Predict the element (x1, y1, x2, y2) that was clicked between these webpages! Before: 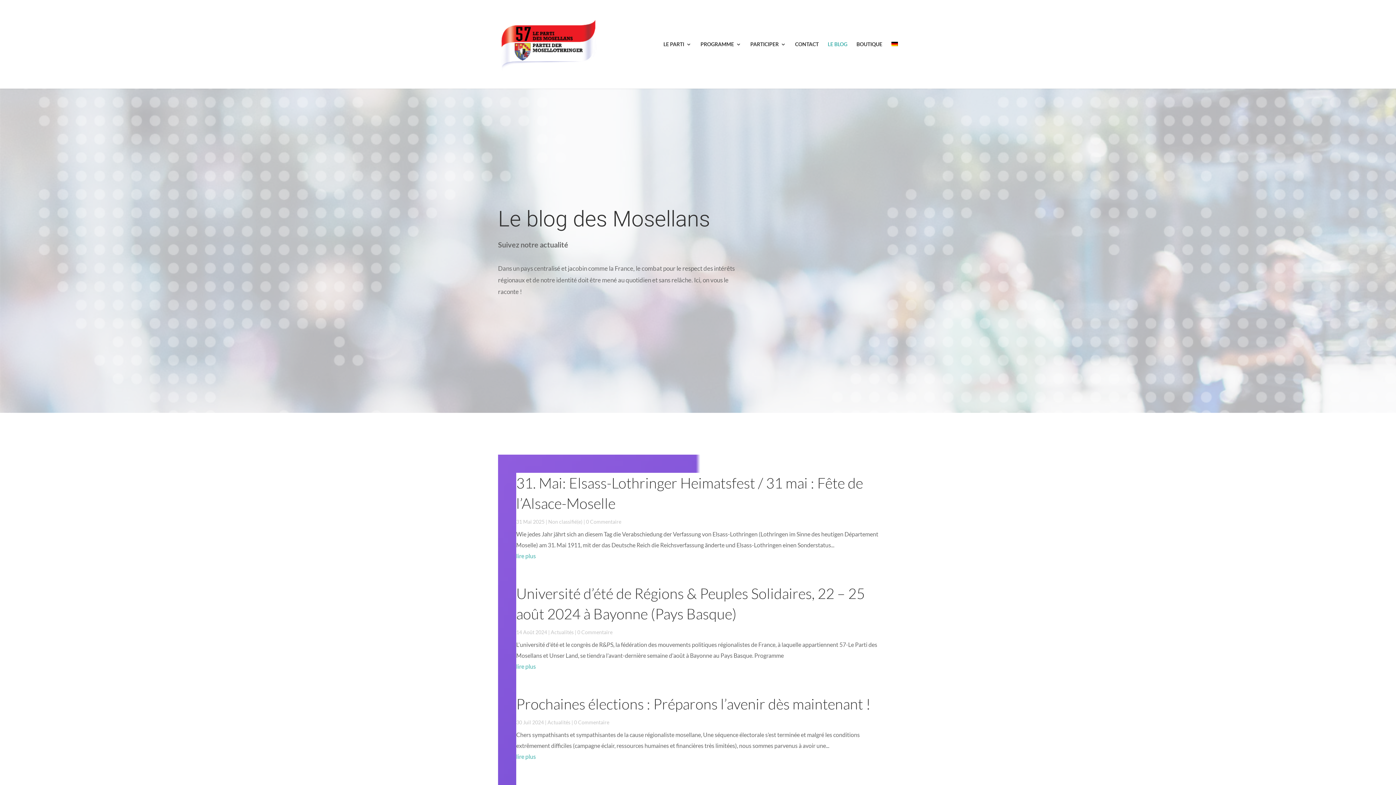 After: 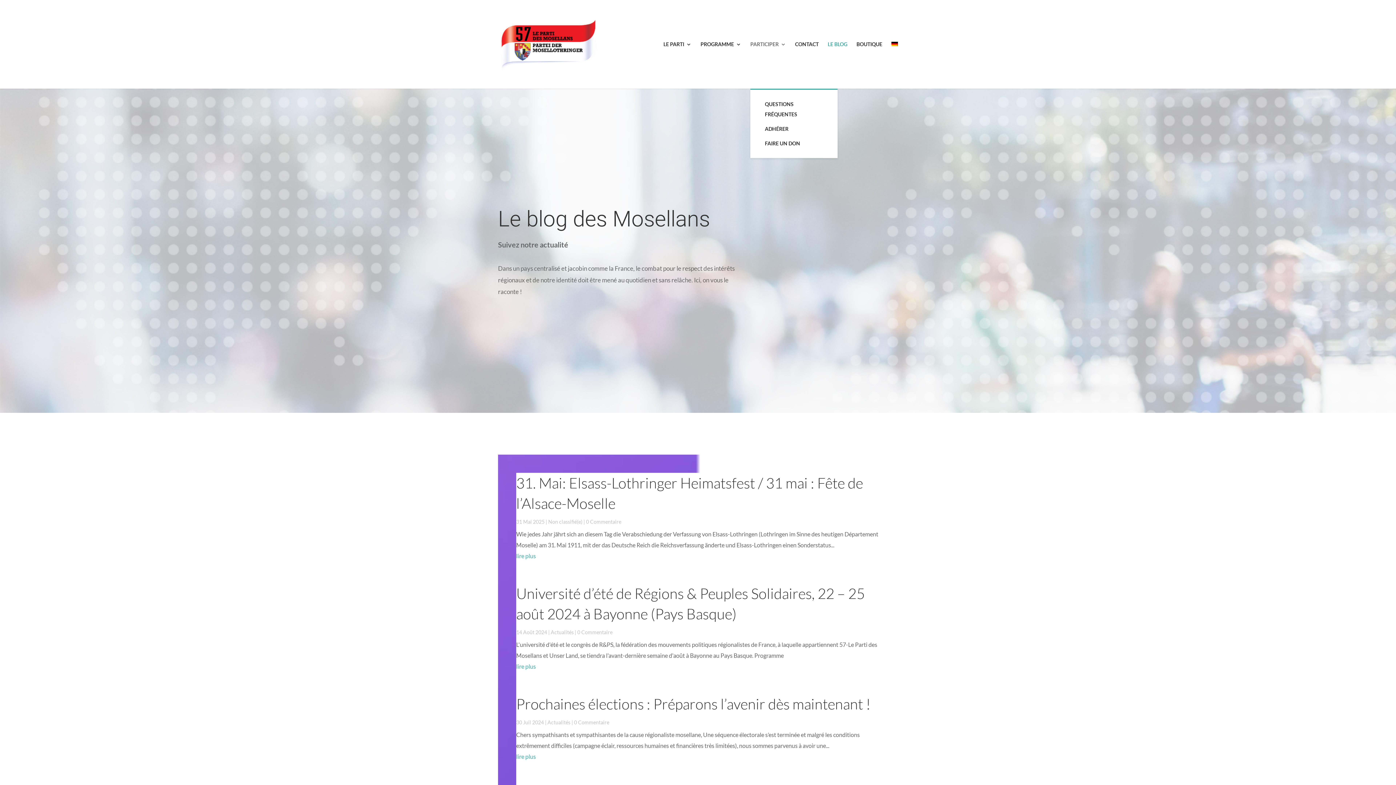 Action: bbox: (750, 41, 786, 88) label: PARTICIPER